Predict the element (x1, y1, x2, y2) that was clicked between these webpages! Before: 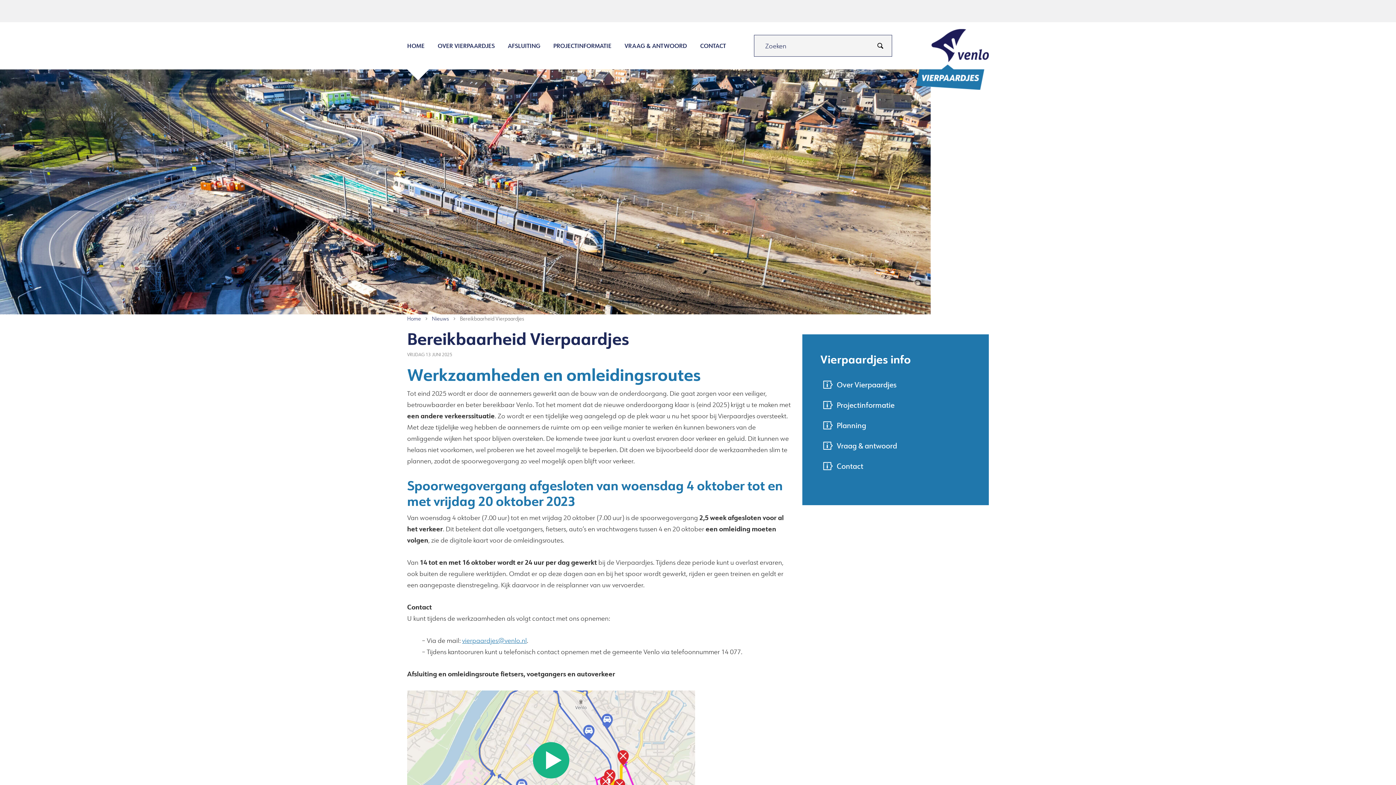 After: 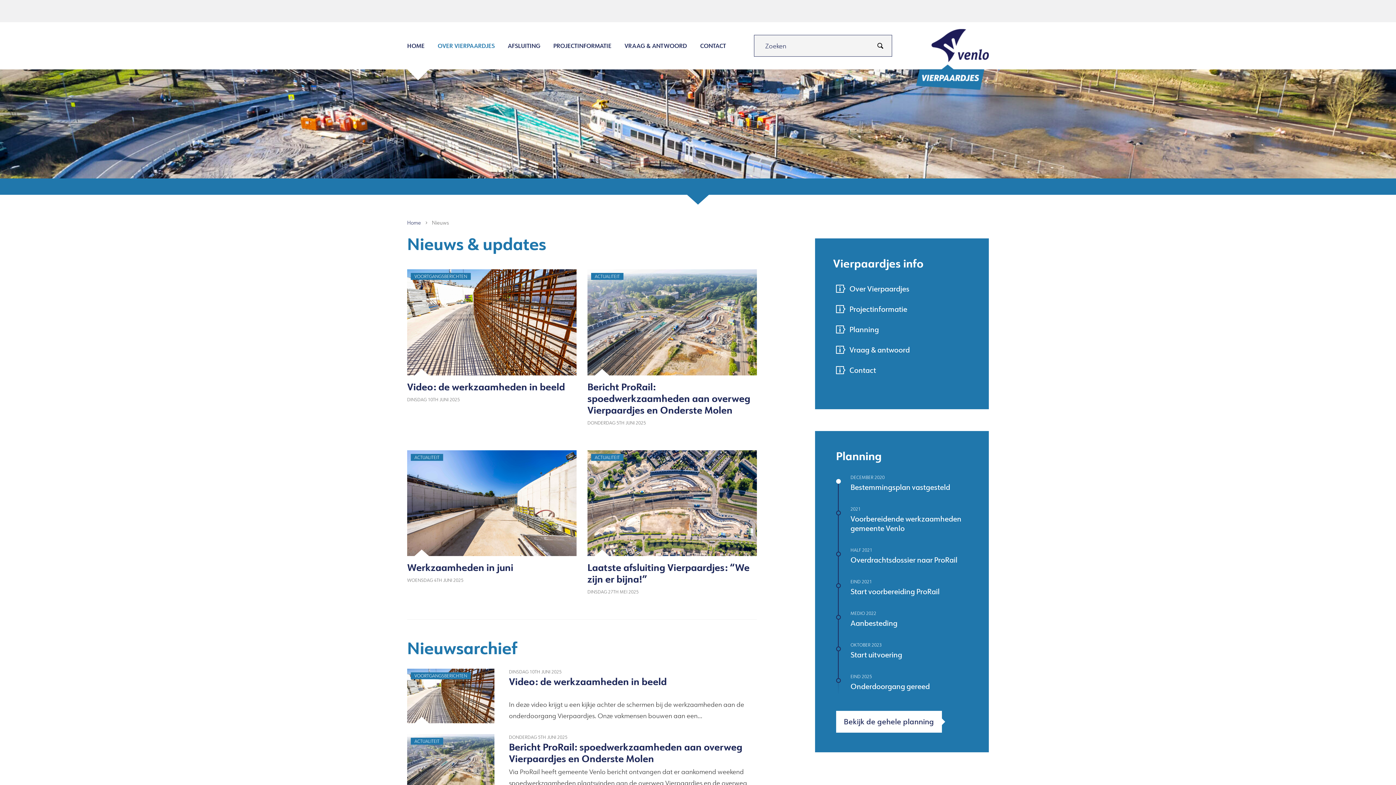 Action: bbox: (432, 315, 449, 322) label: Nieuws